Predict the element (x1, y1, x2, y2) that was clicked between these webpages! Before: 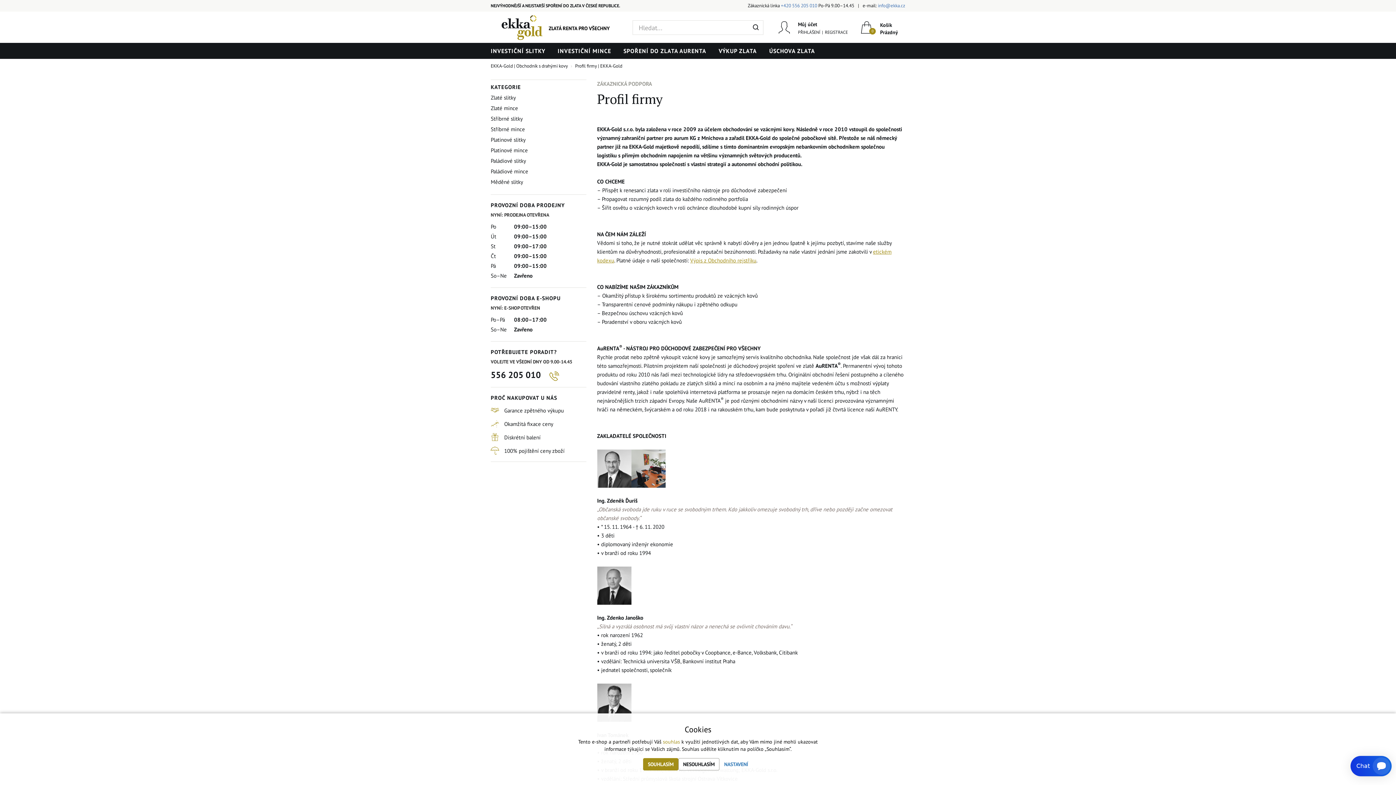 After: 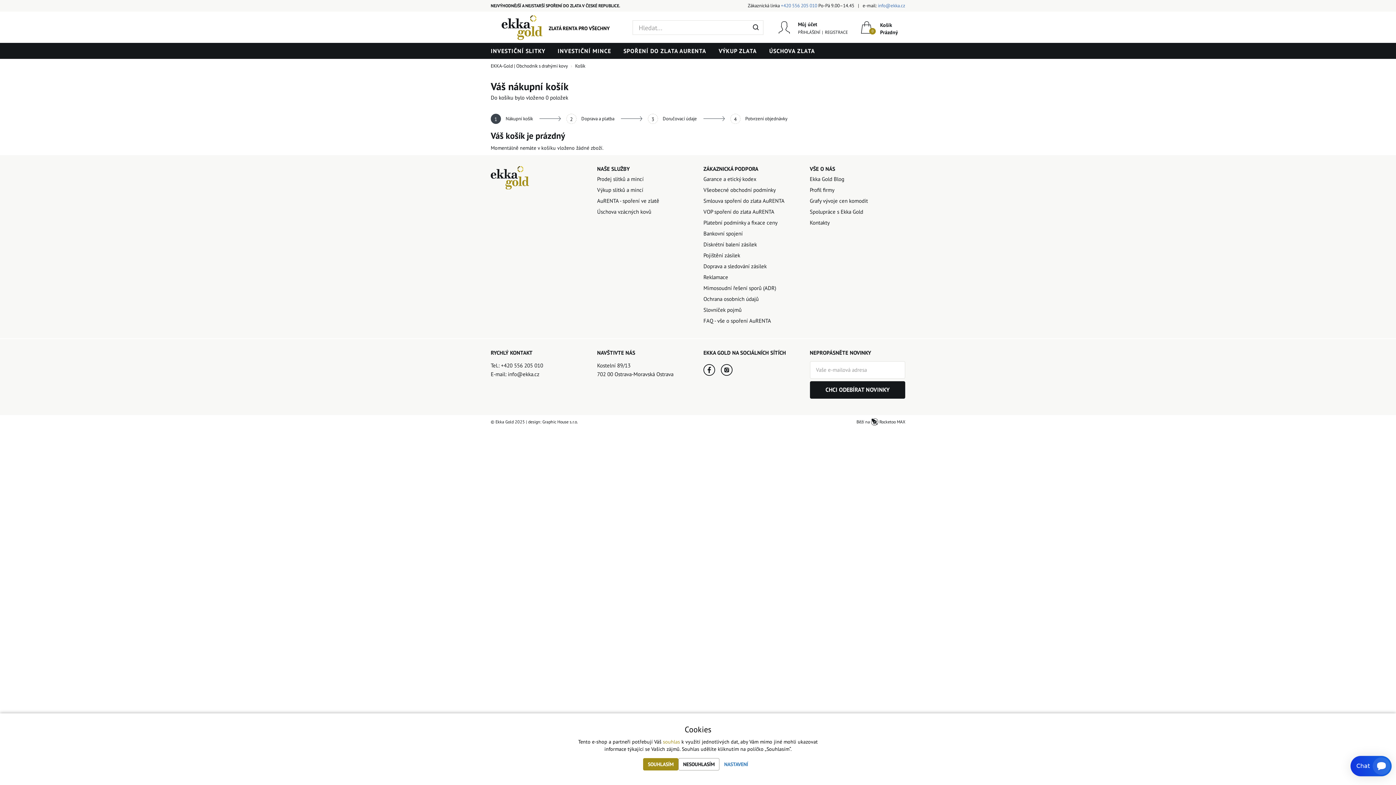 Action: label: Košík
Prázdný bbox: (860, 20, 898, 34)